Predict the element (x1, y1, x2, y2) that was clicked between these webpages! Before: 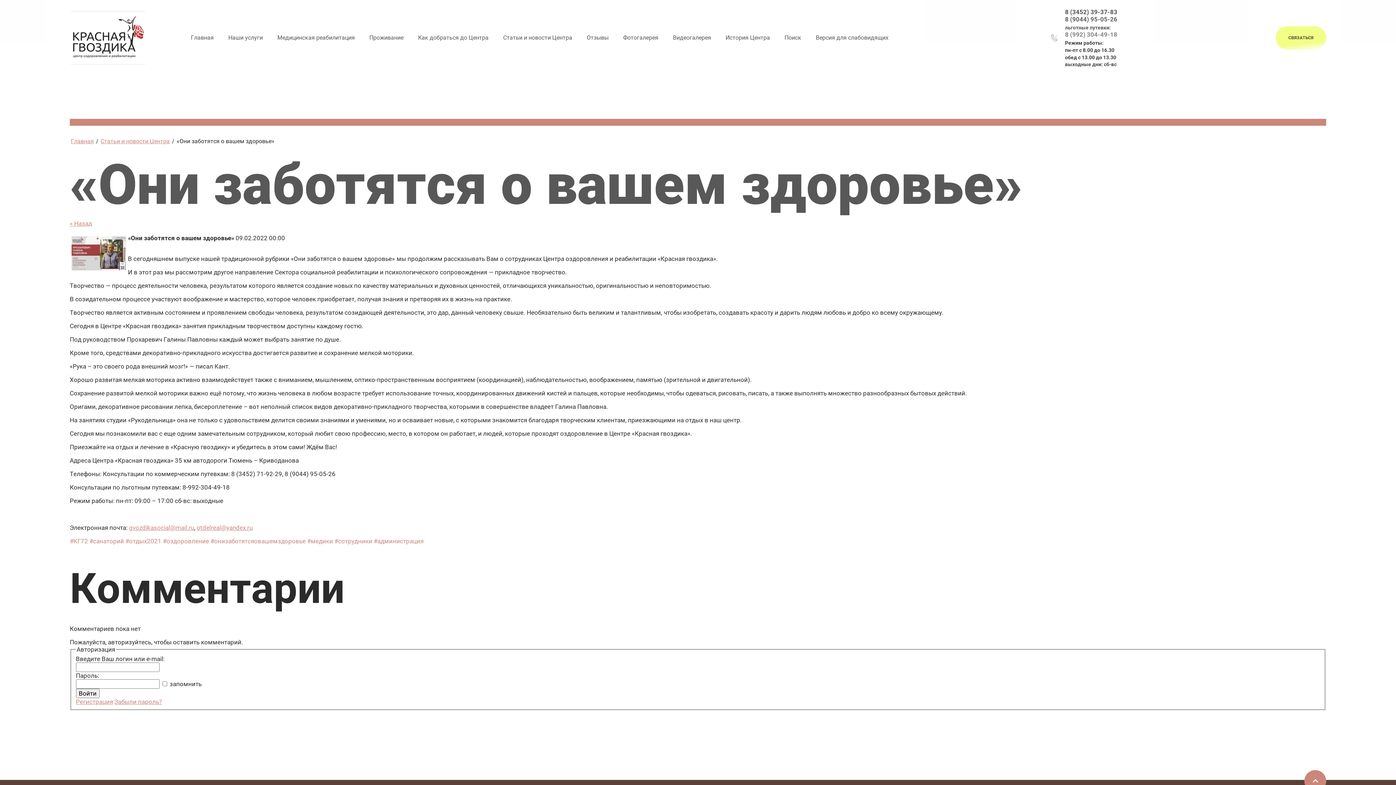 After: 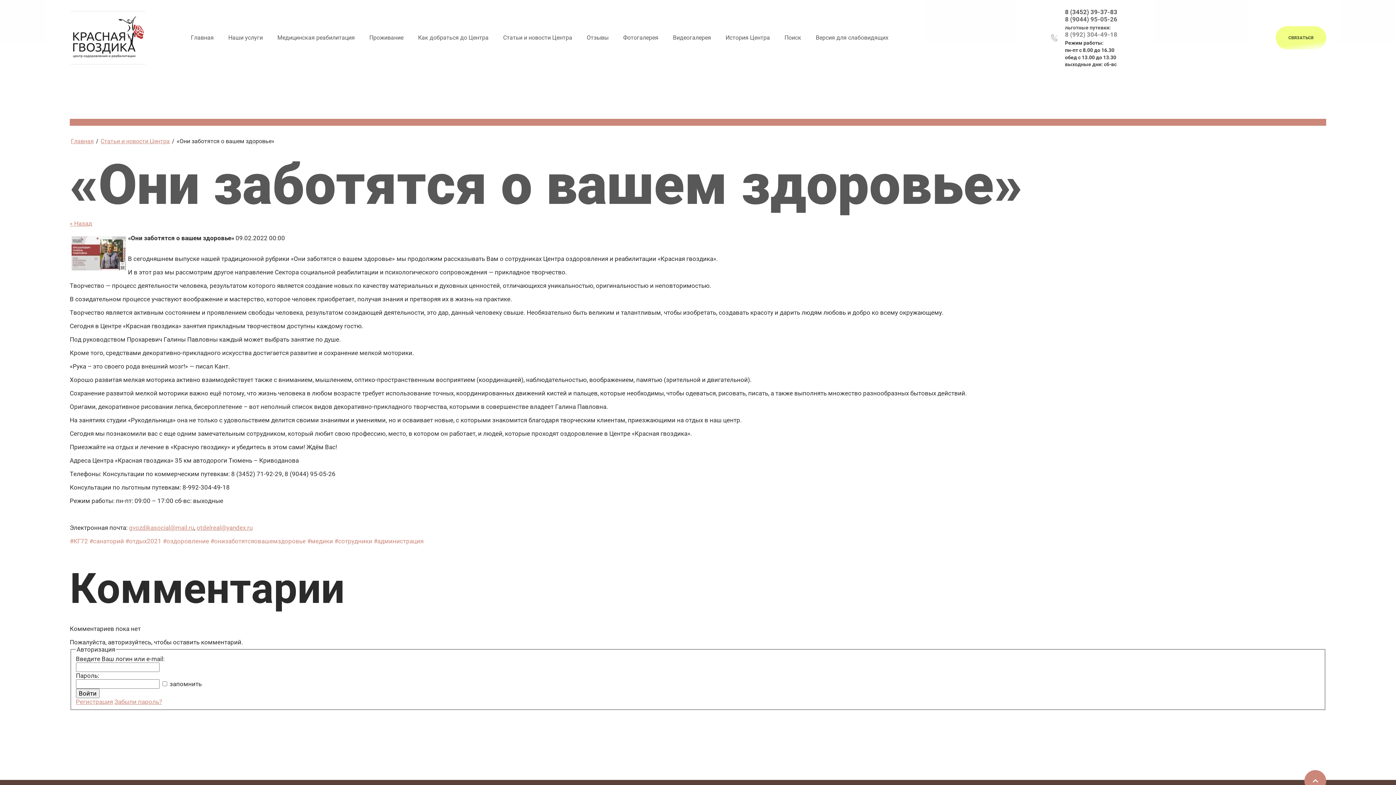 Action: bbox: (125, 537, 161, 545) label: #отдых2021